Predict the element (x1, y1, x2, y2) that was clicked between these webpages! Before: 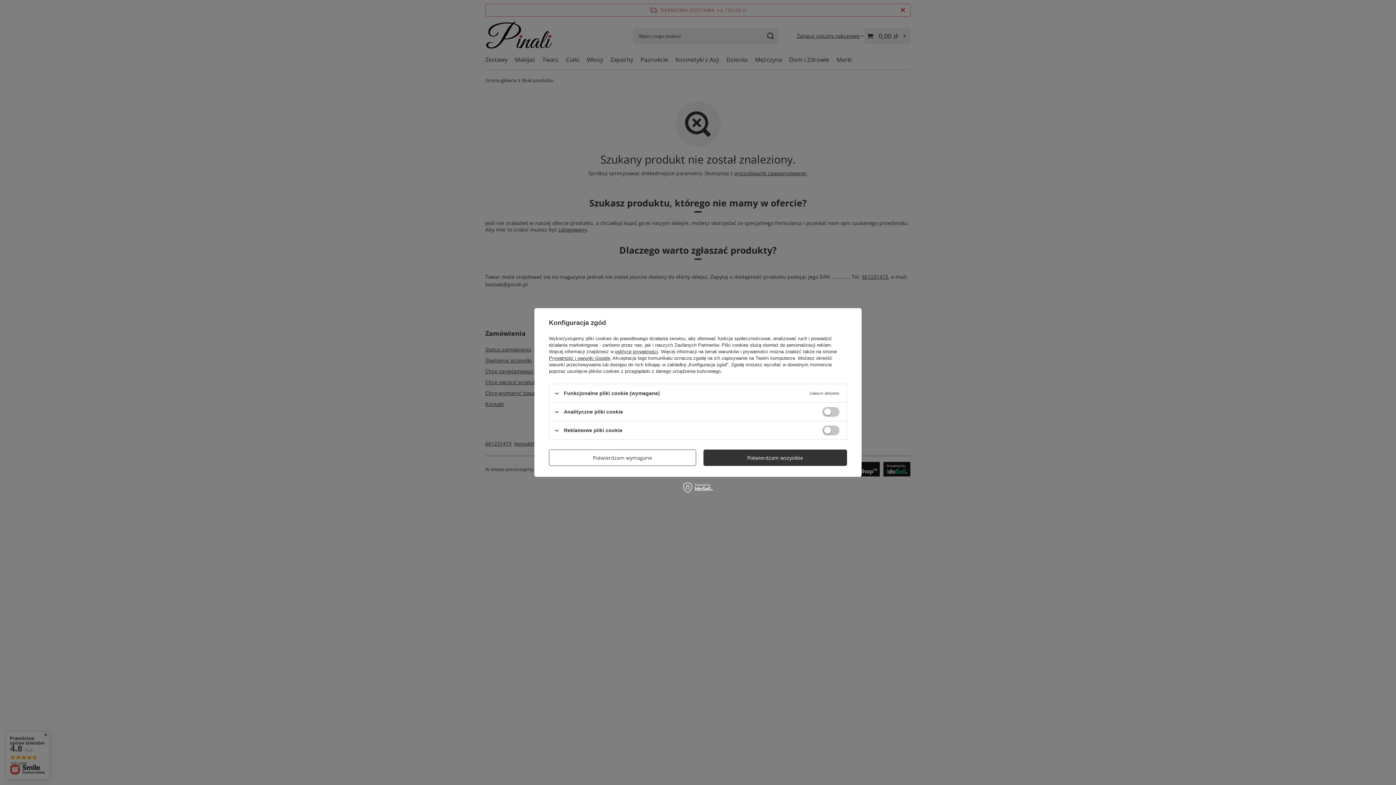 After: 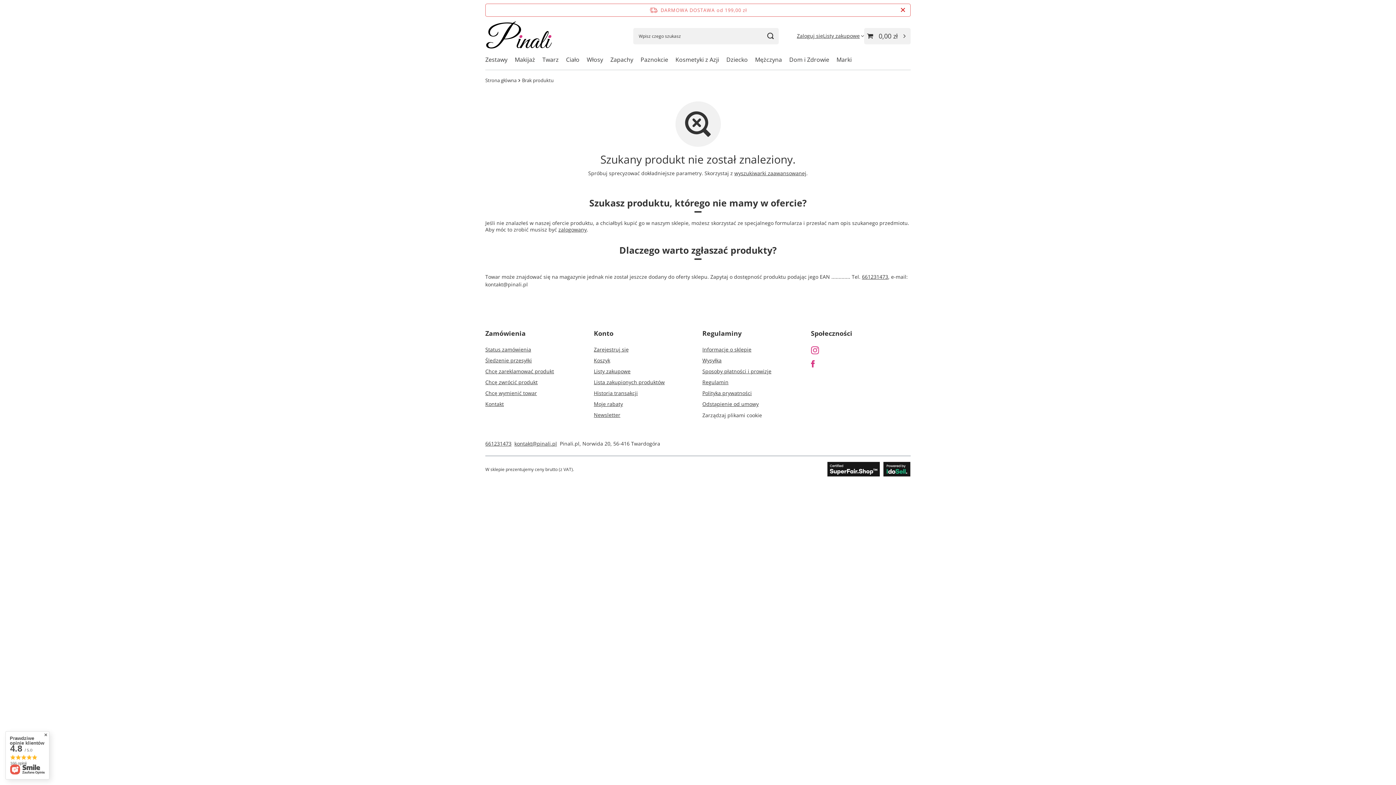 Action: bbox: (549, 449, 696, 466) label: Potwierdzam wymagane